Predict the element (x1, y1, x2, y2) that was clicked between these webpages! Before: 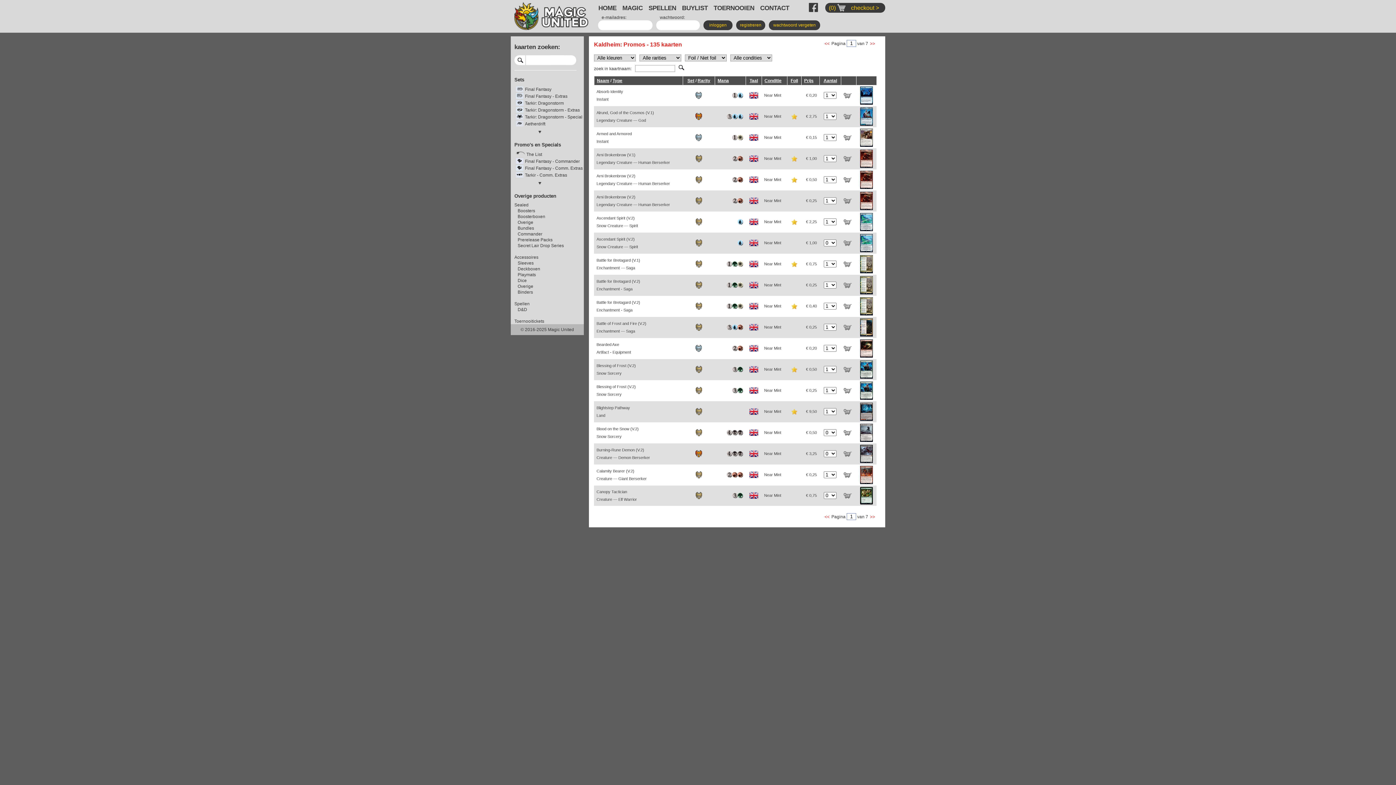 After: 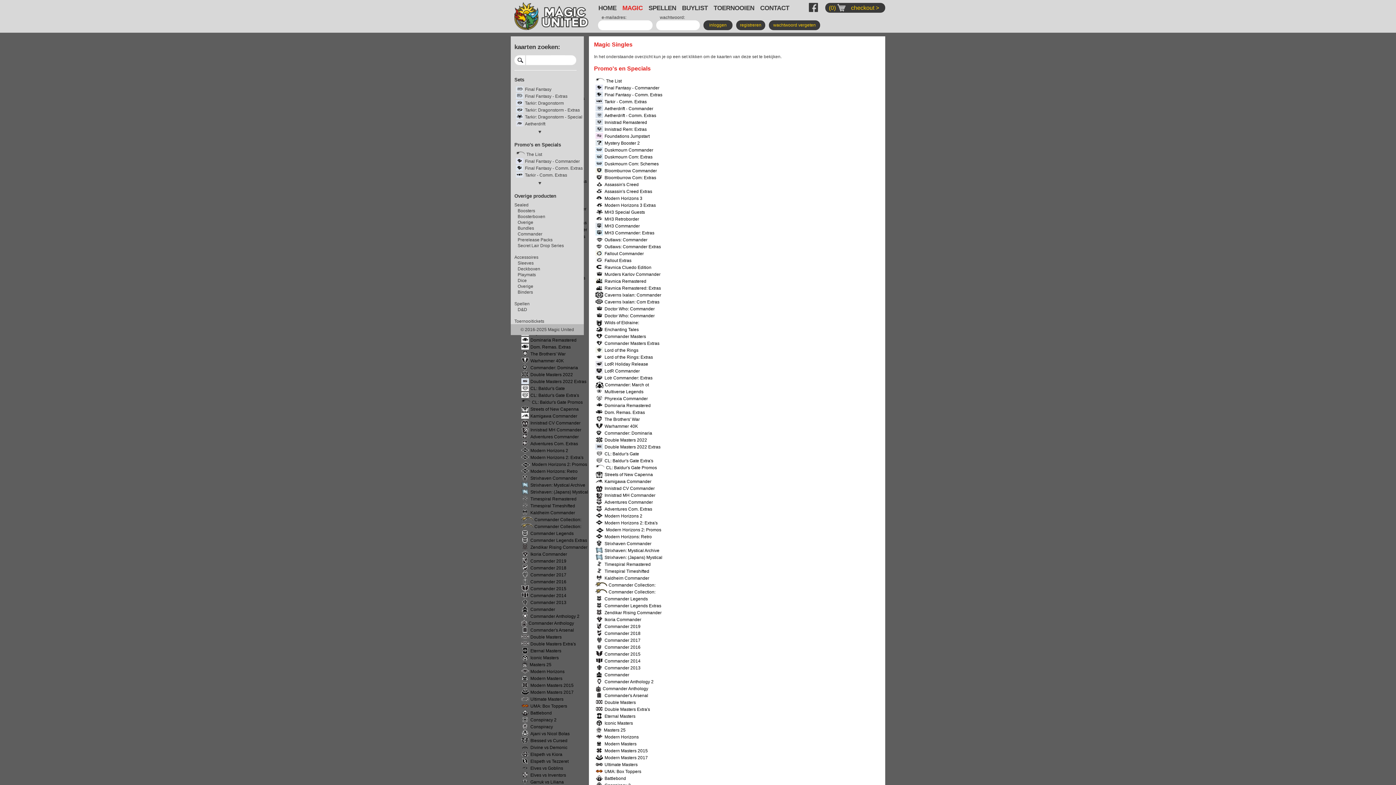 Action: bbox: (514, 142, 561, 147) label: Promo's en Specials